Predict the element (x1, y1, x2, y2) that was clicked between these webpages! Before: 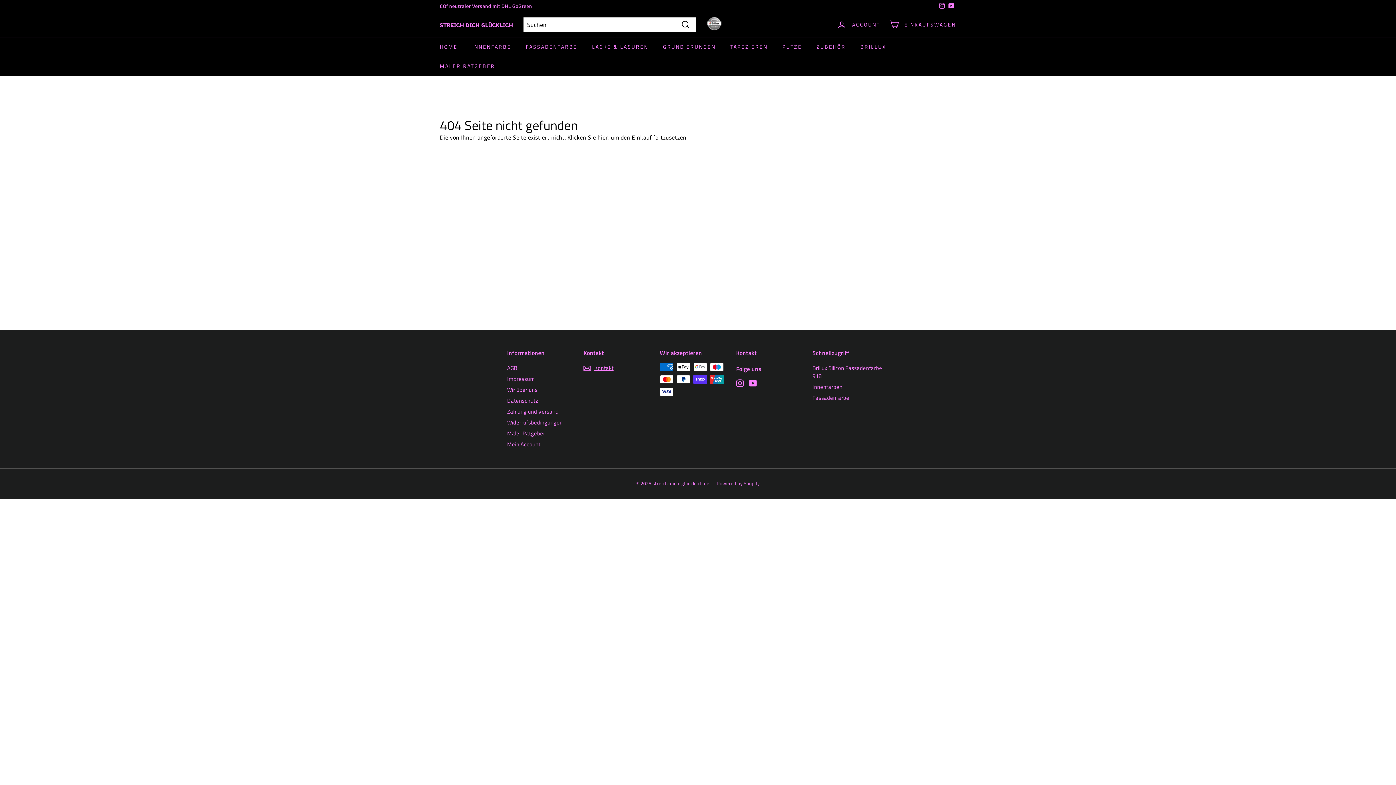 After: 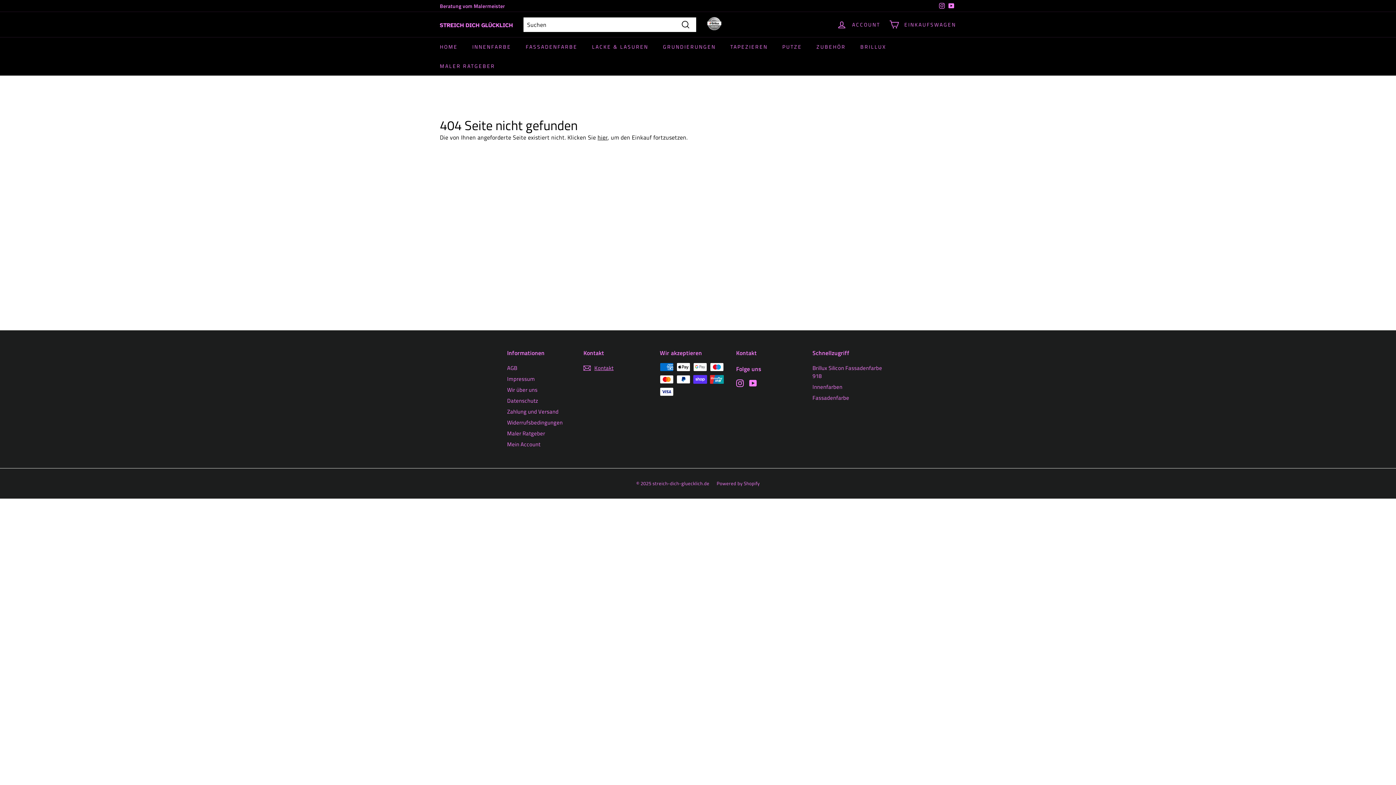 Action: bbox: (946, 0, 956, 11) label: YouTube